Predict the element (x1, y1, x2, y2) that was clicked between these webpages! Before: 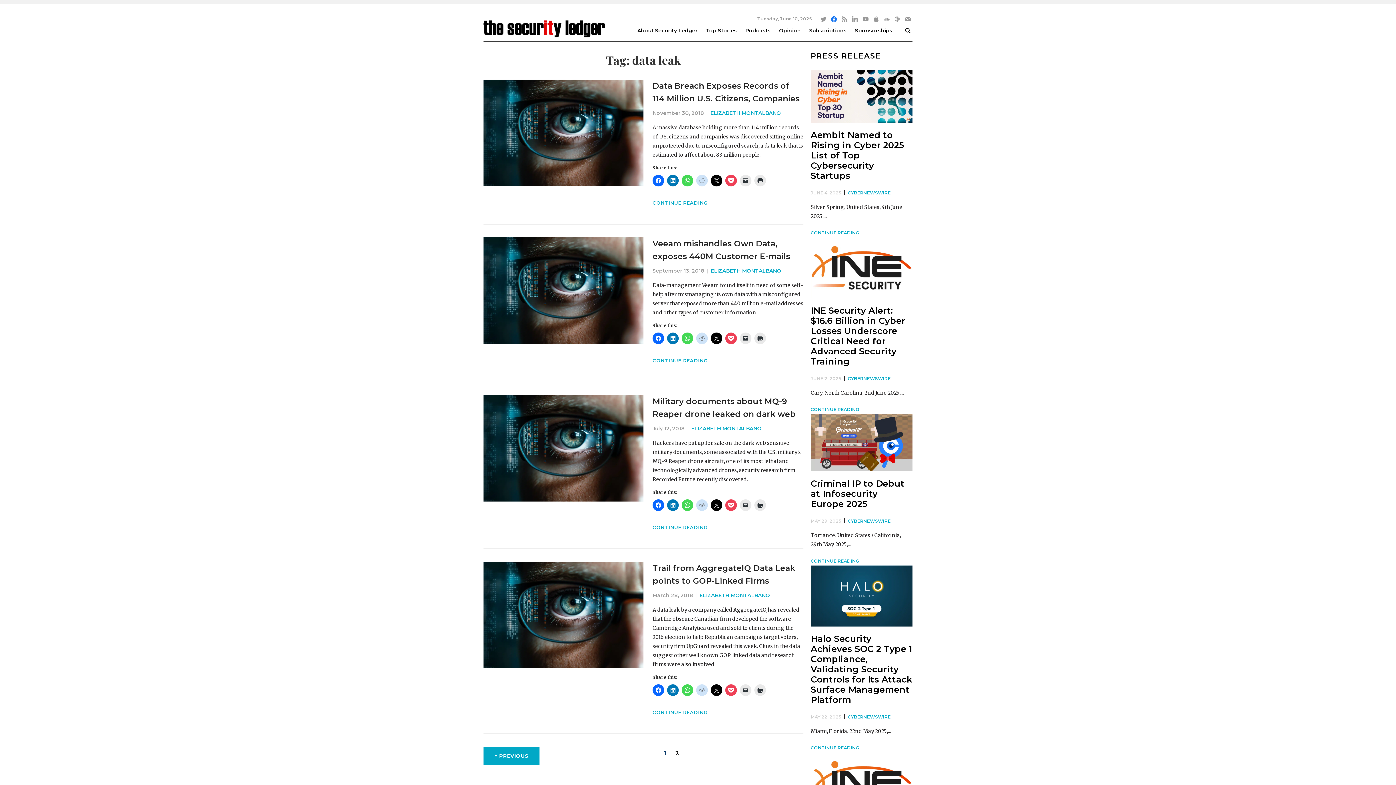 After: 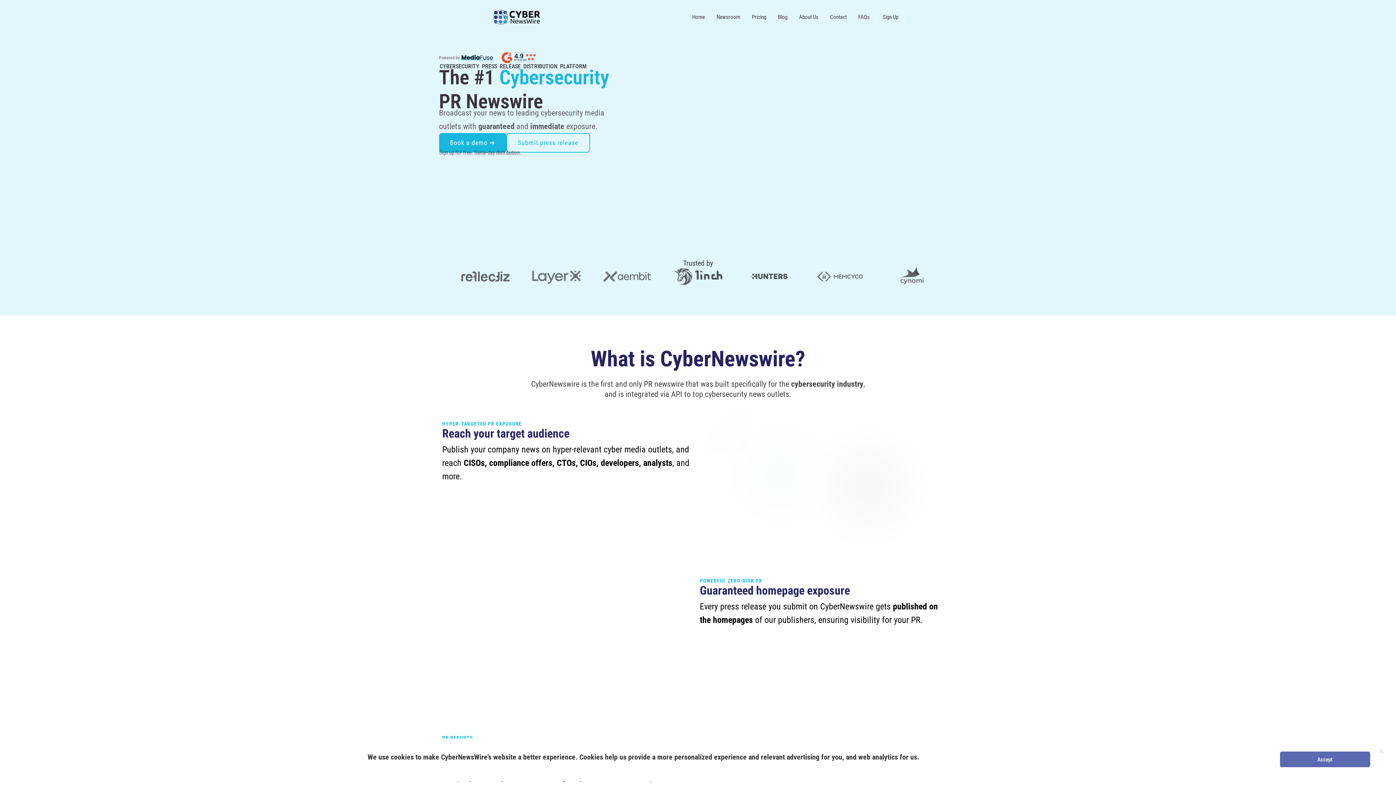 Action: bbox: (848, 190, 890, 195) label: CYBERNEWSWIRE